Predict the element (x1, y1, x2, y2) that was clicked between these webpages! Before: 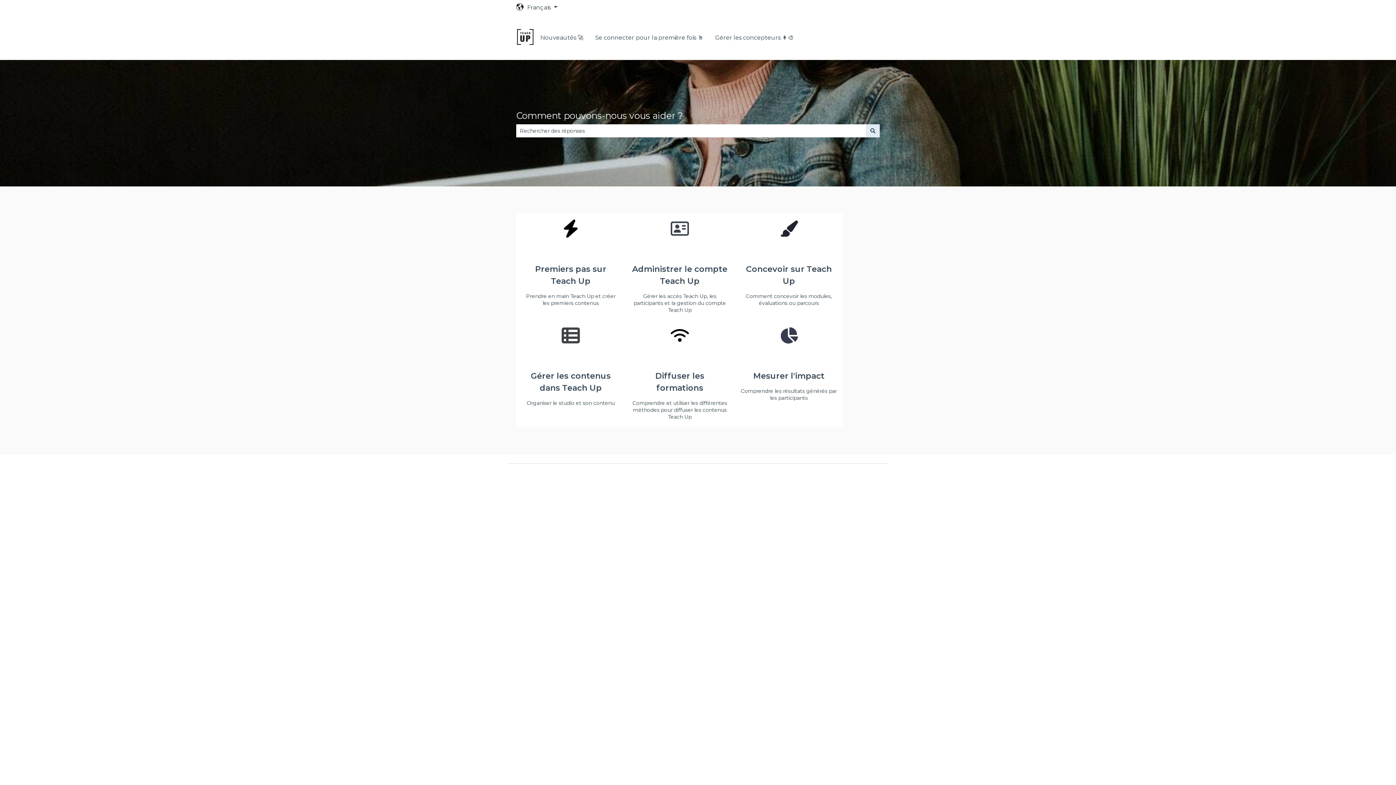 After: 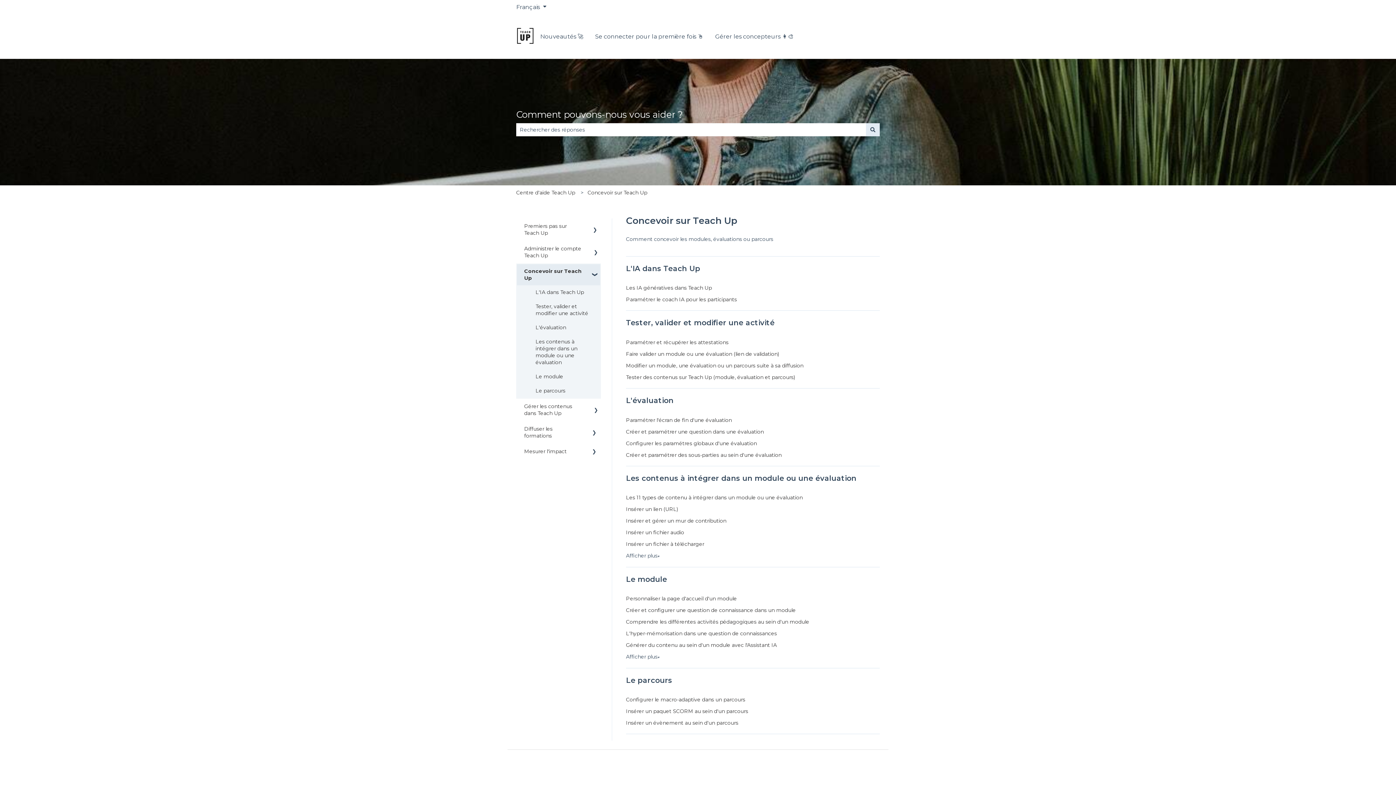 Action: label: Concevoir sur Teach Up

Comment concevoir les modules, évaluations ou parcours bbox: (734, 213, 843, 320)